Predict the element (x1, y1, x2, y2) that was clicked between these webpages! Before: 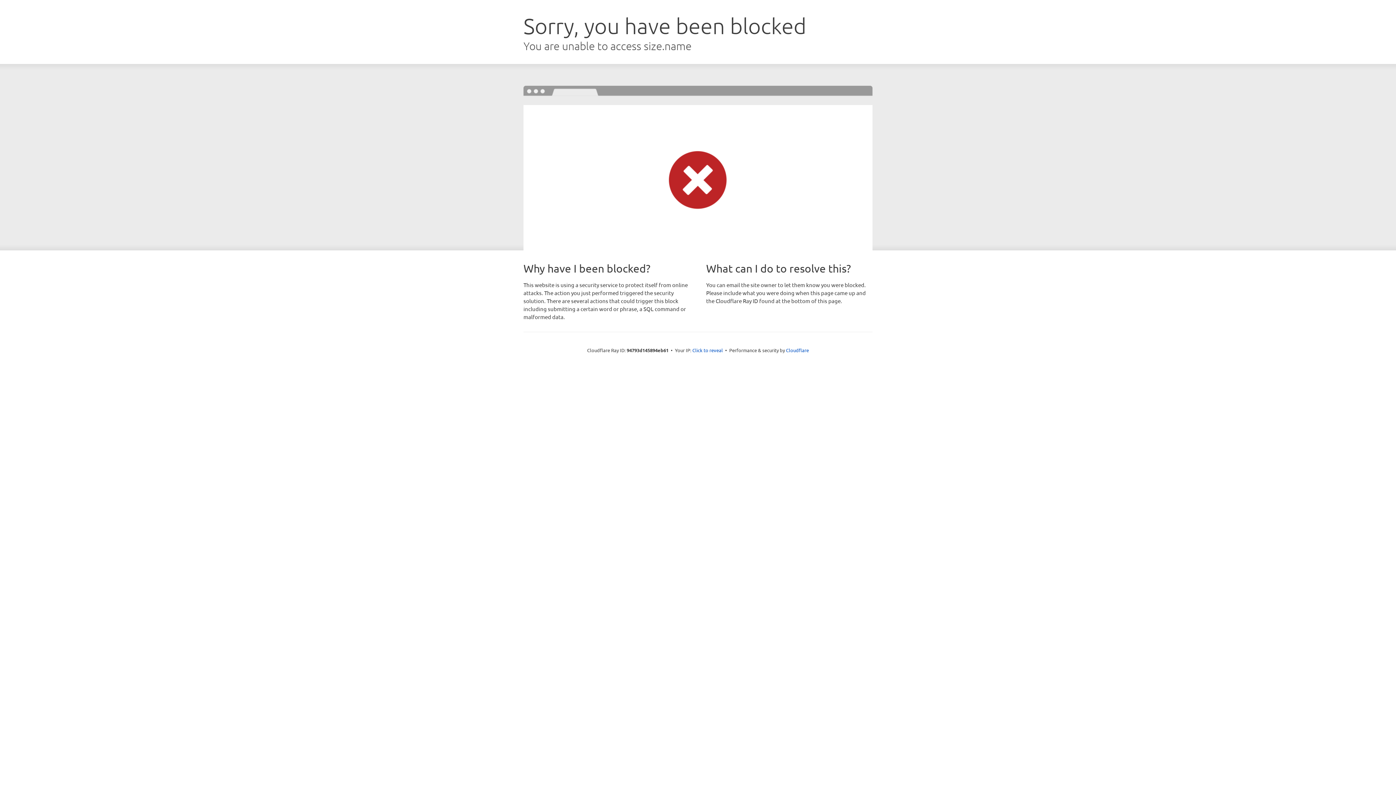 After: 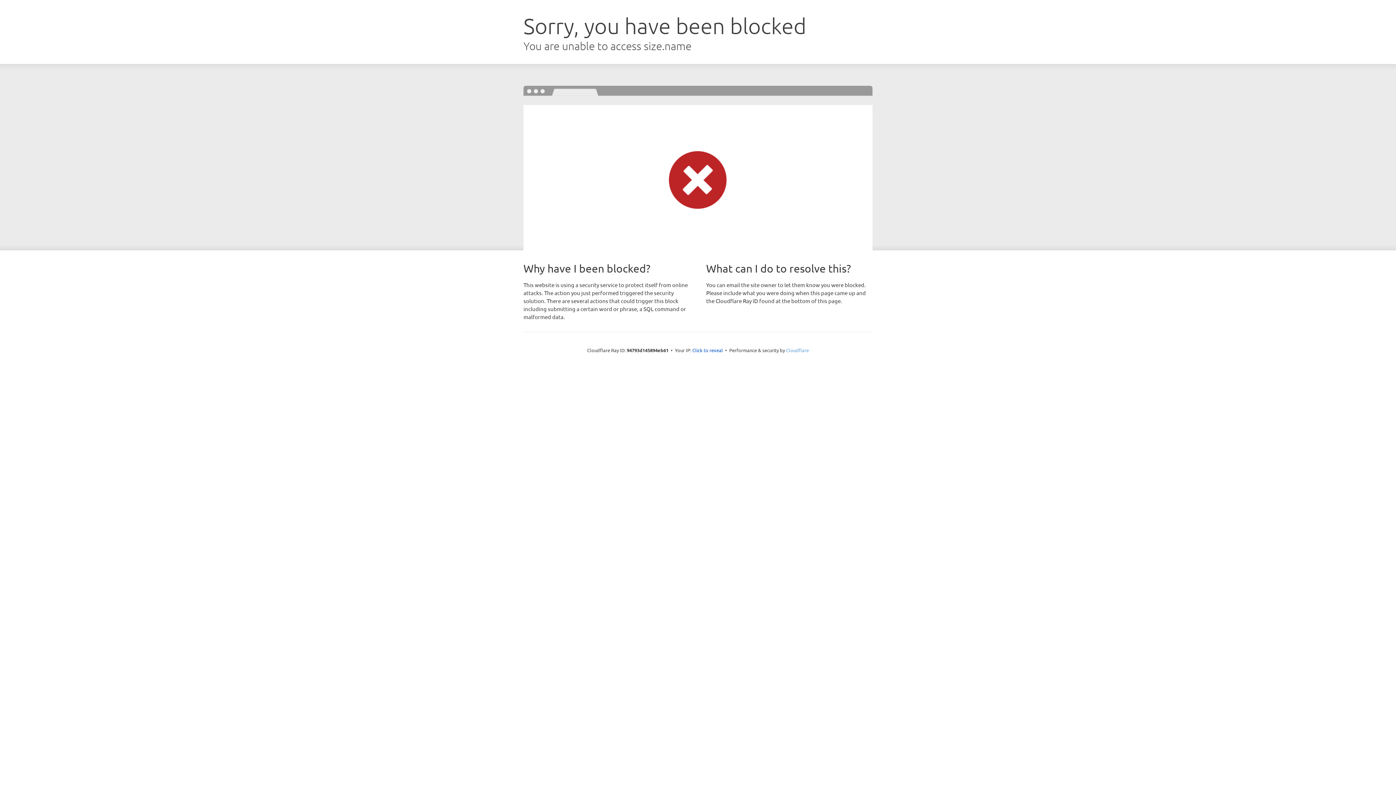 Action: label: Cloudflare bbox: (786, 347, 809, 353)